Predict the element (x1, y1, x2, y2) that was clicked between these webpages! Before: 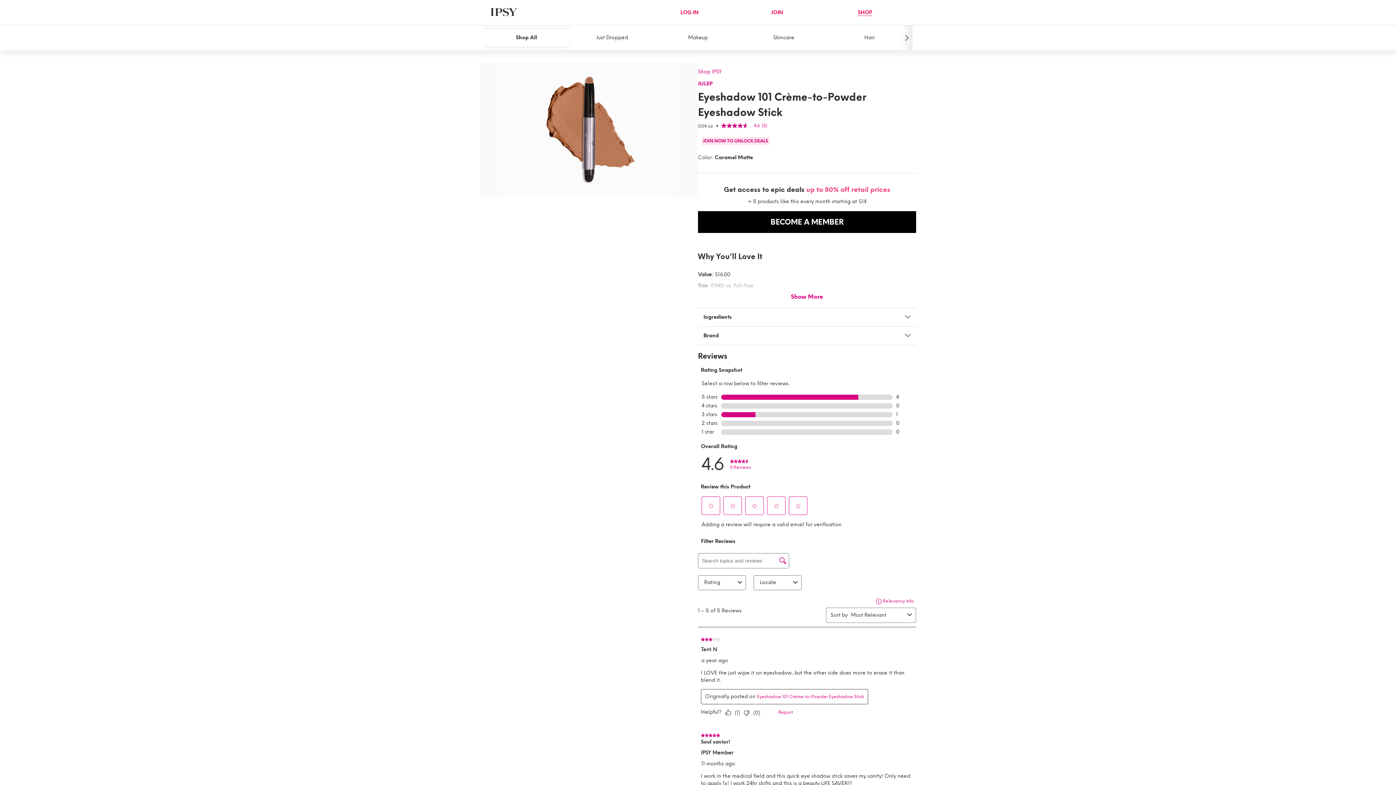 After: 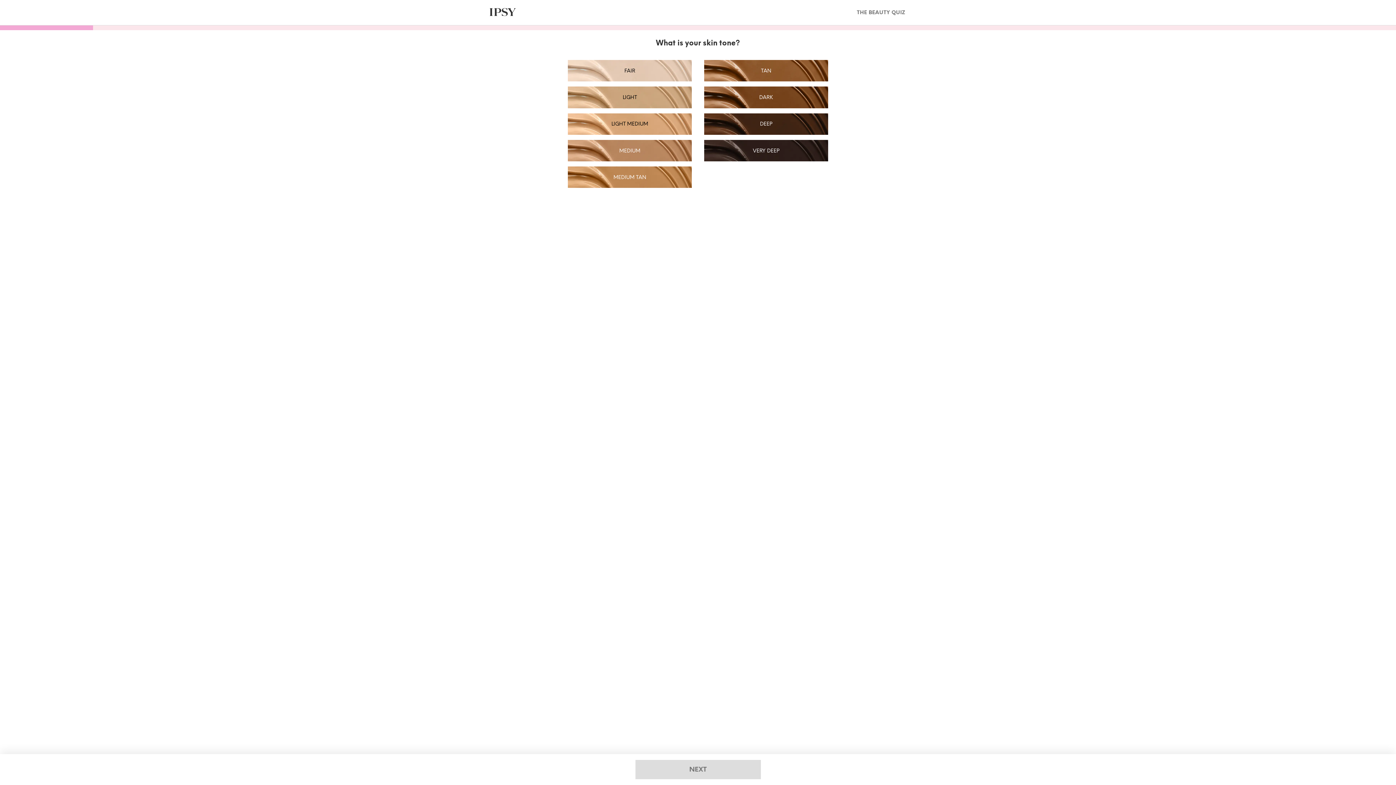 Action: label: JOIN bbox: (771, 9, 783, 15)